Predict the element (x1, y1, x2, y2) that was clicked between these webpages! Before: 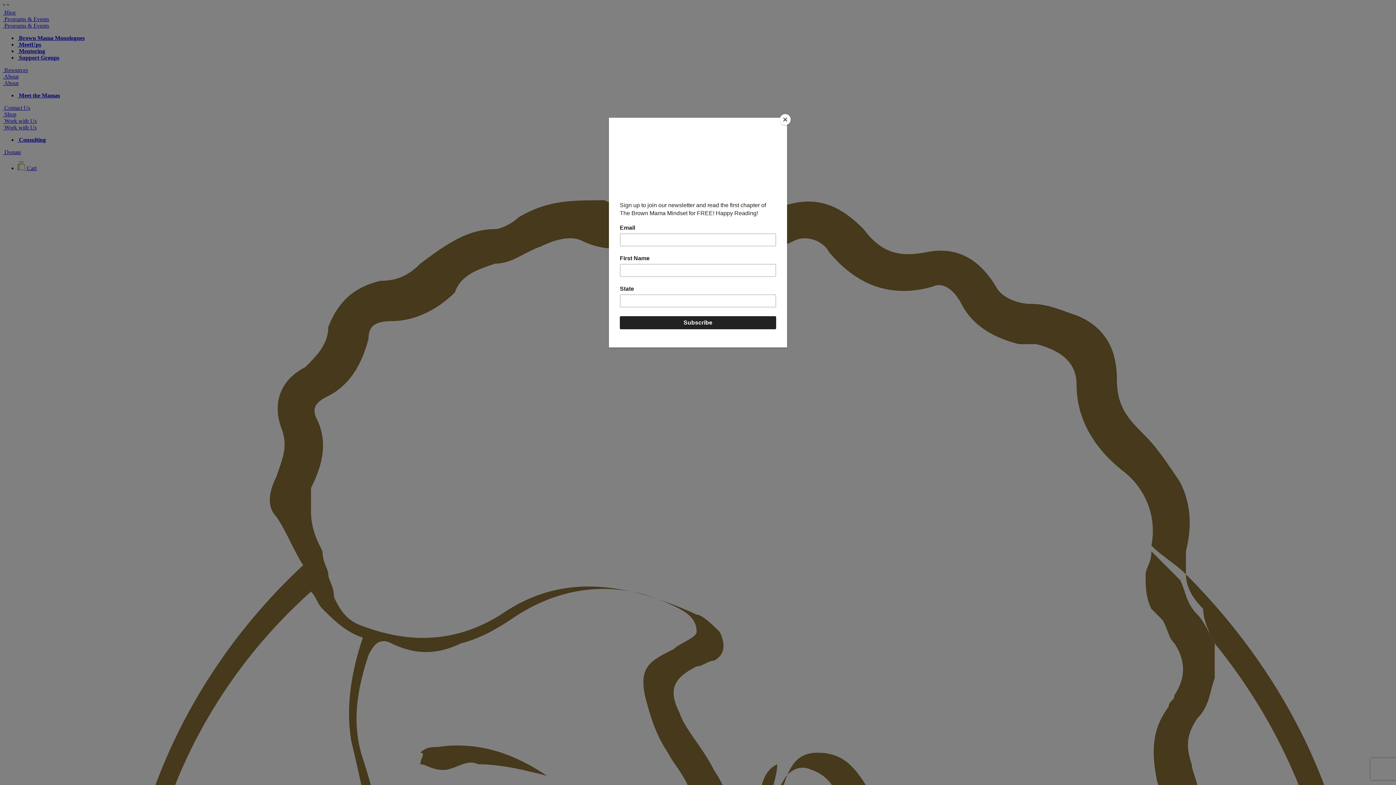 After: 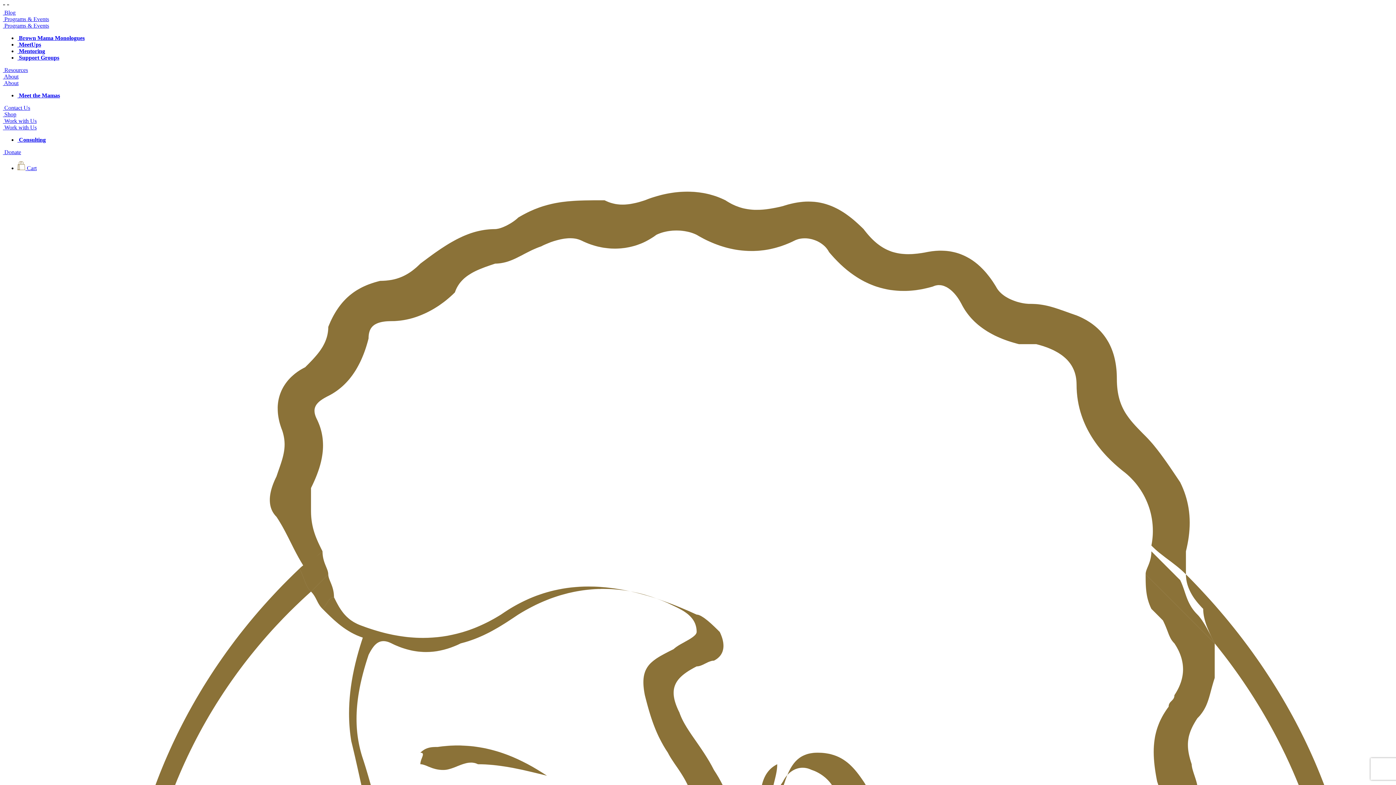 Action: bbox: (780, 114, 790, 125) label: Close